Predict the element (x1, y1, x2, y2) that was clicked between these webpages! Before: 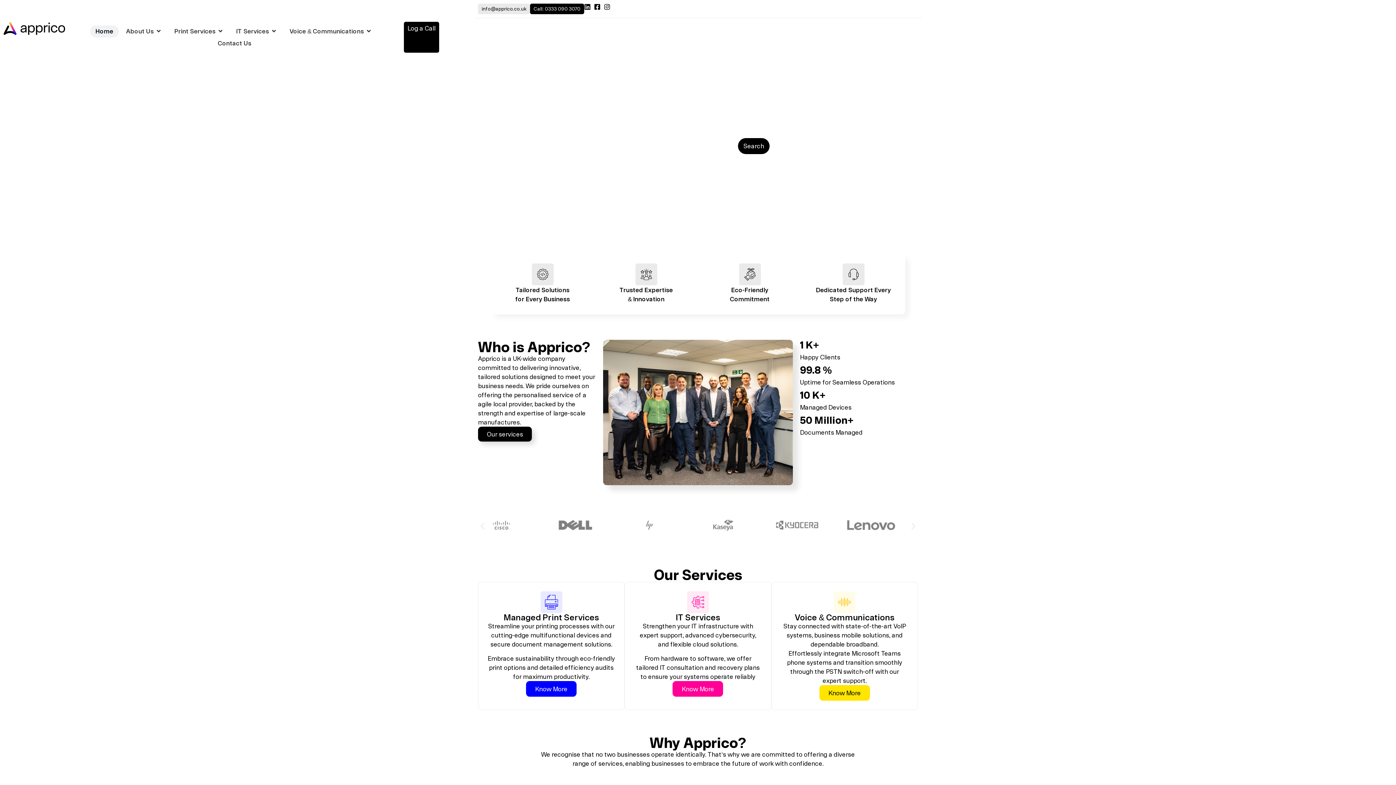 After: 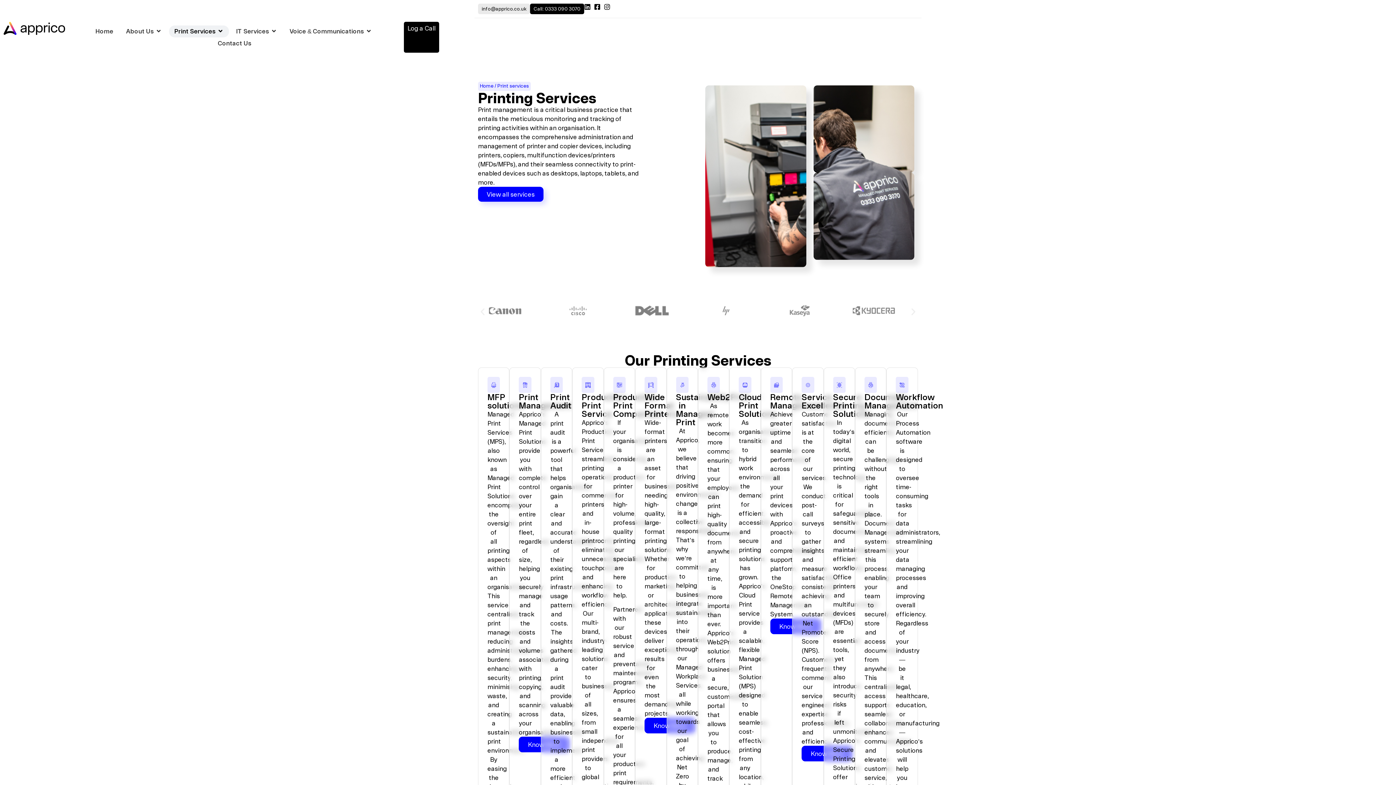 Action: label: Print Services bbox: (174, 26, 215, 35)